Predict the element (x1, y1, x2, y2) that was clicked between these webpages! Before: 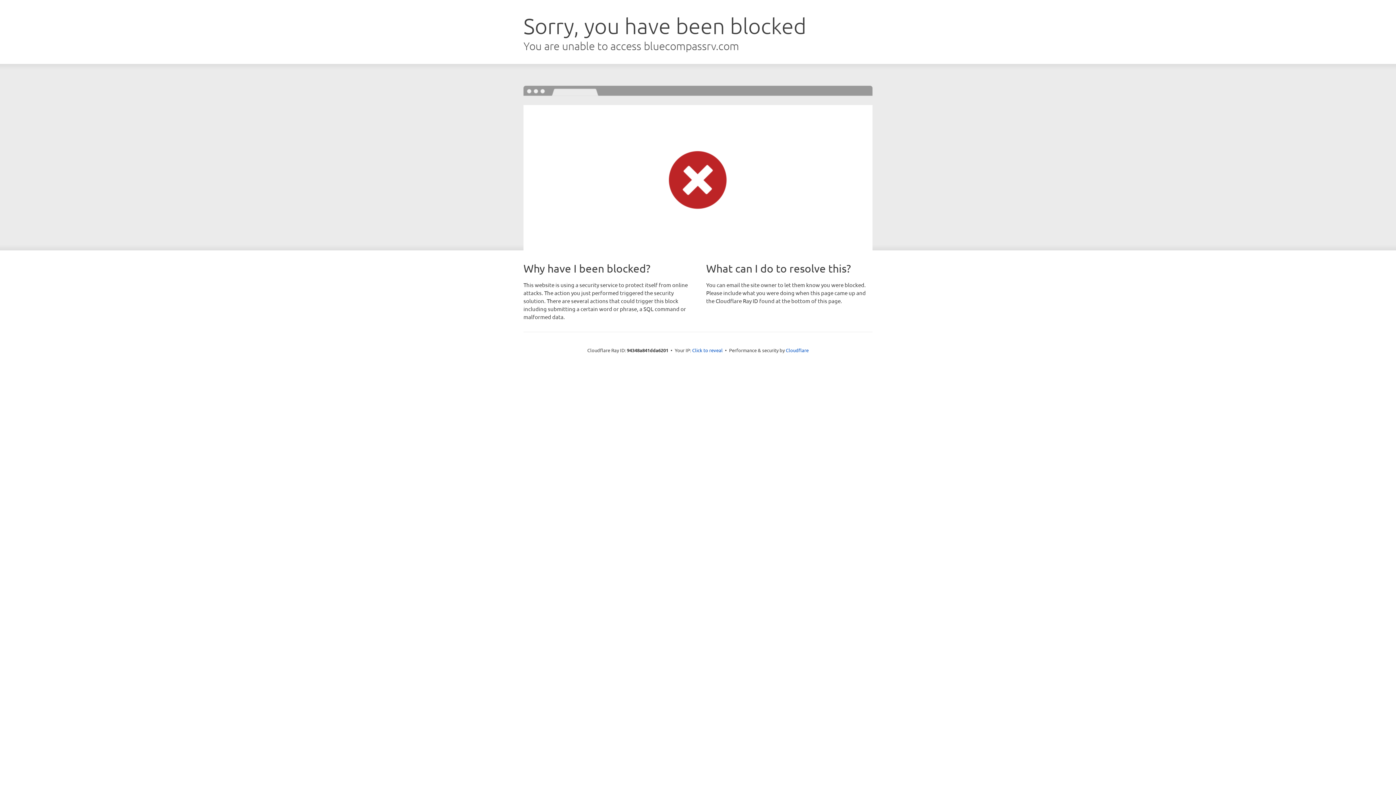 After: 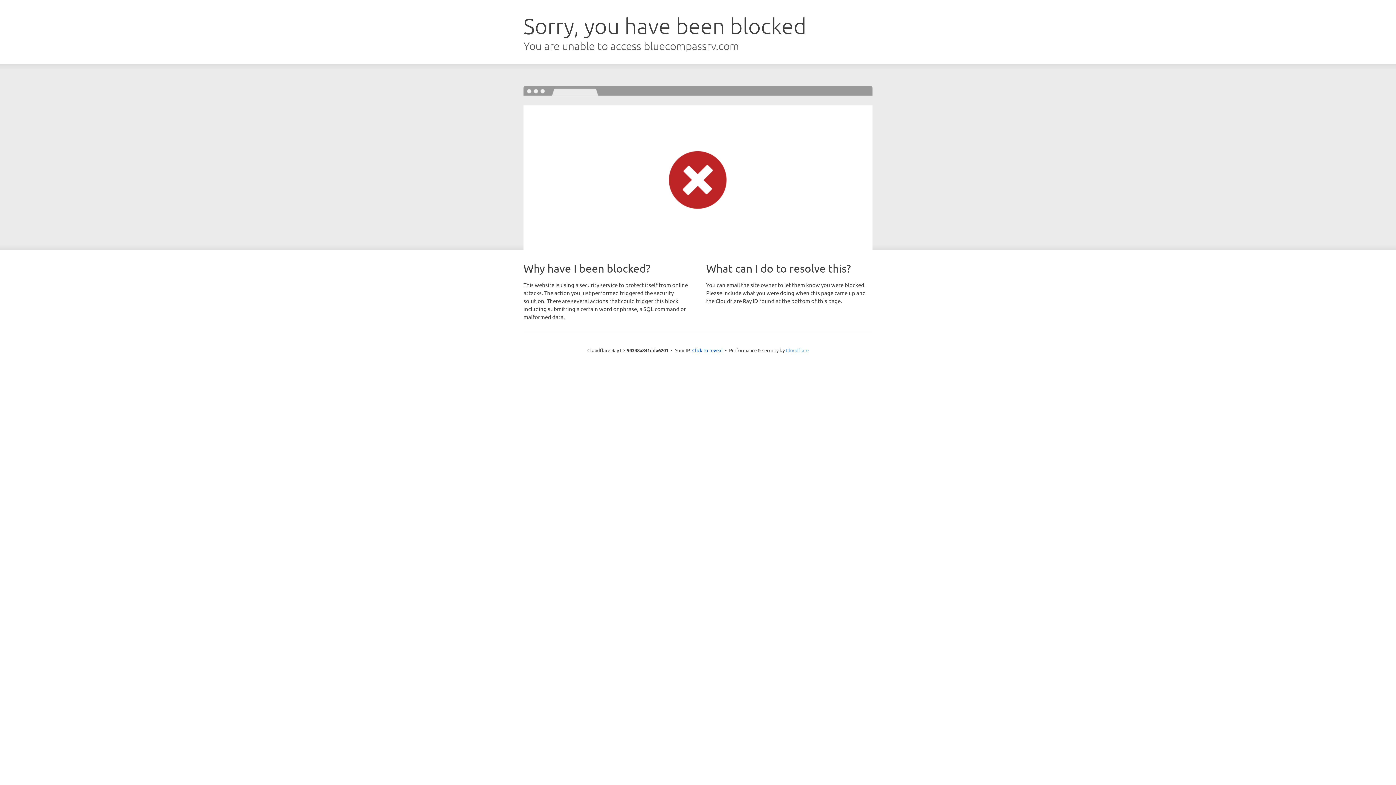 Action: bbox: (786, 347, 808, 353) label: Cloudflare